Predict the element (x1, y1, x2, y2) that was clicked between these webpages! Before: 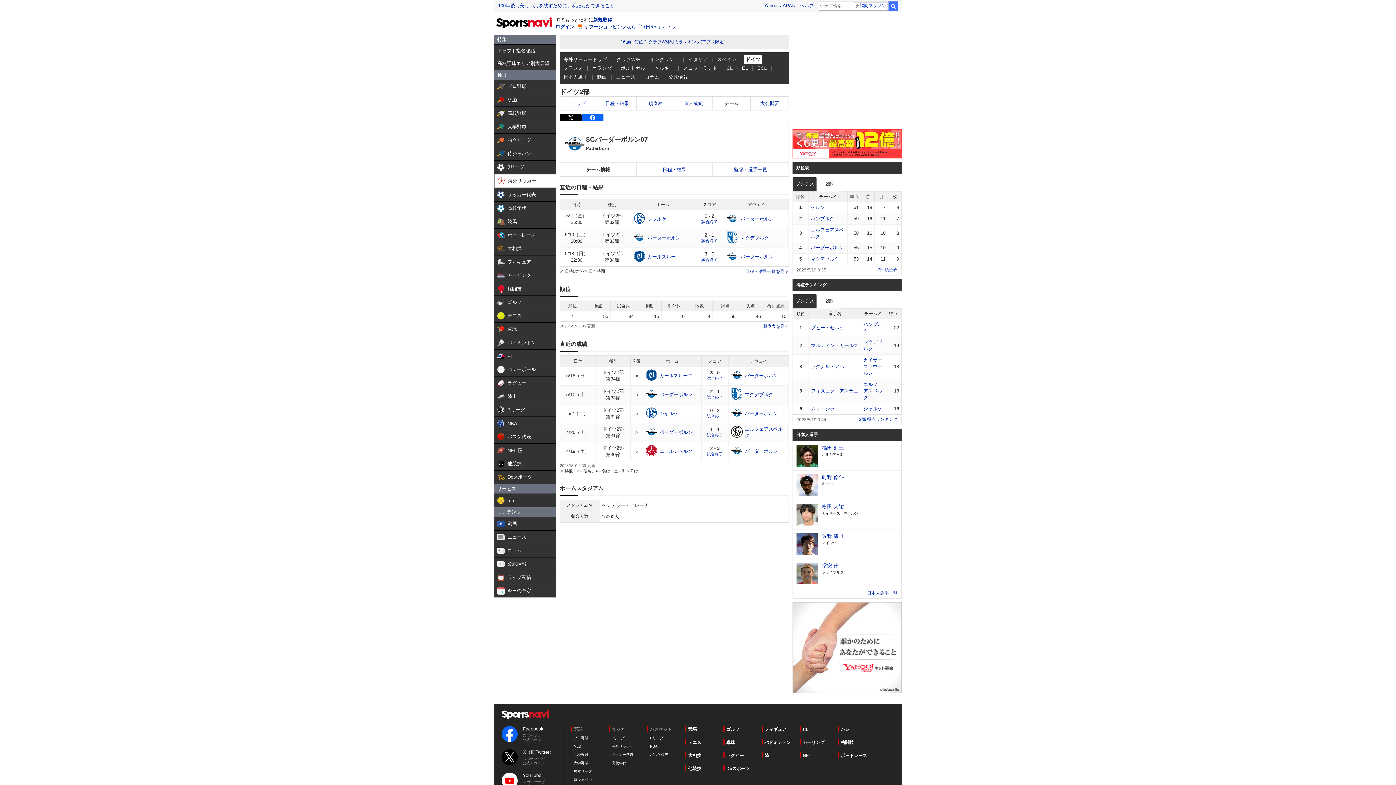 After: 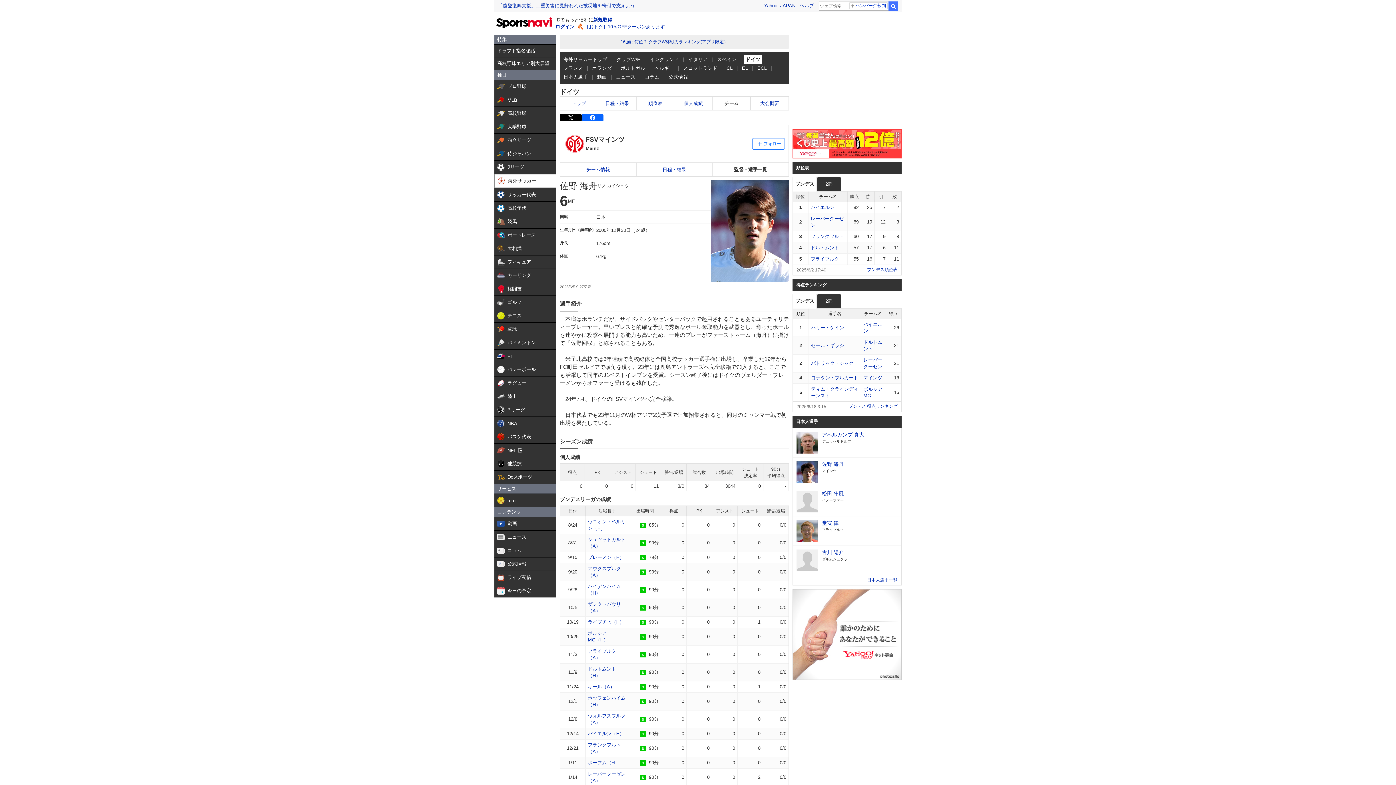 Action: bbox: (793, 529, 901, 558) label: 佐野 海舟

マインツ